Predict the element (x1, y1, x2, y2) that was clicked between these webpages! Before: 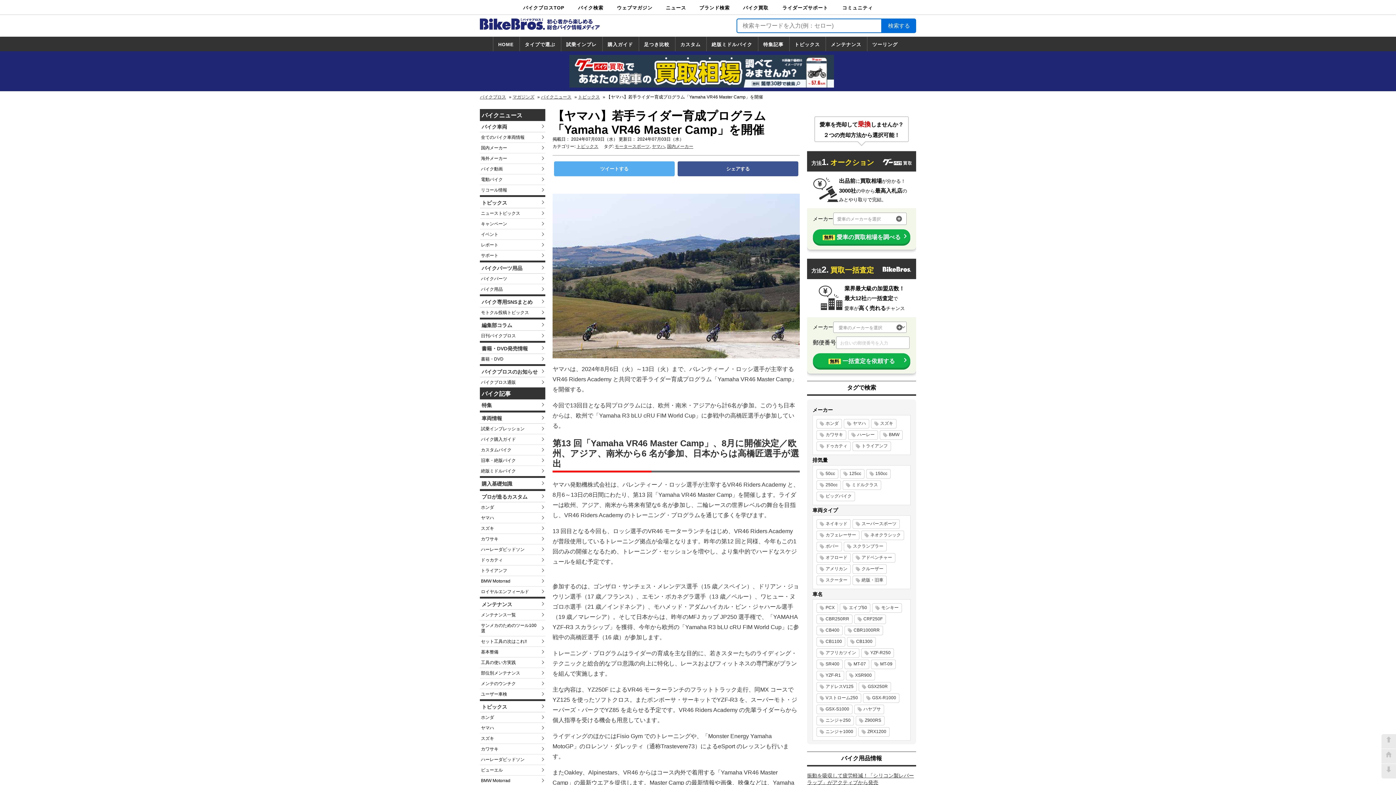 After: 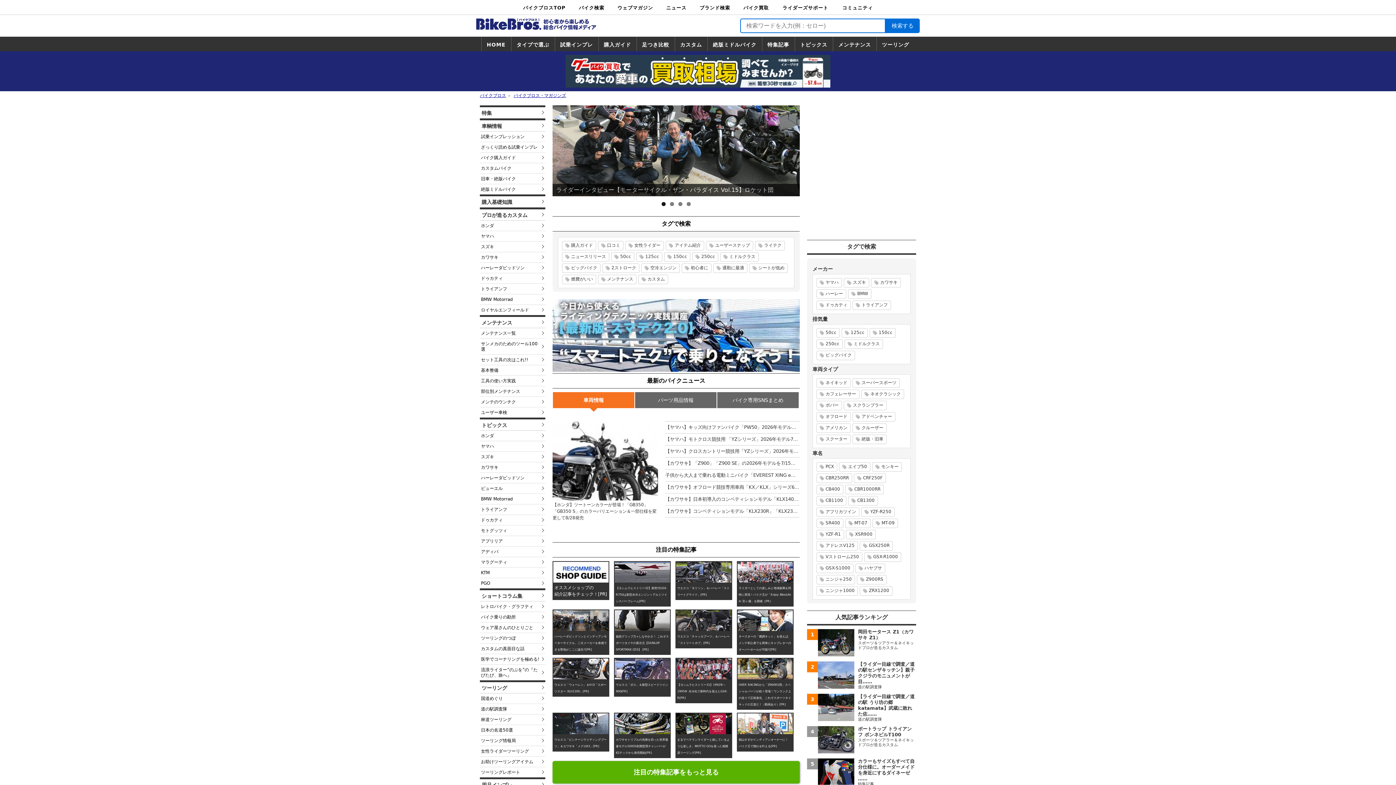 Action: label: HOME bbox: (492, 36, 519, 51)